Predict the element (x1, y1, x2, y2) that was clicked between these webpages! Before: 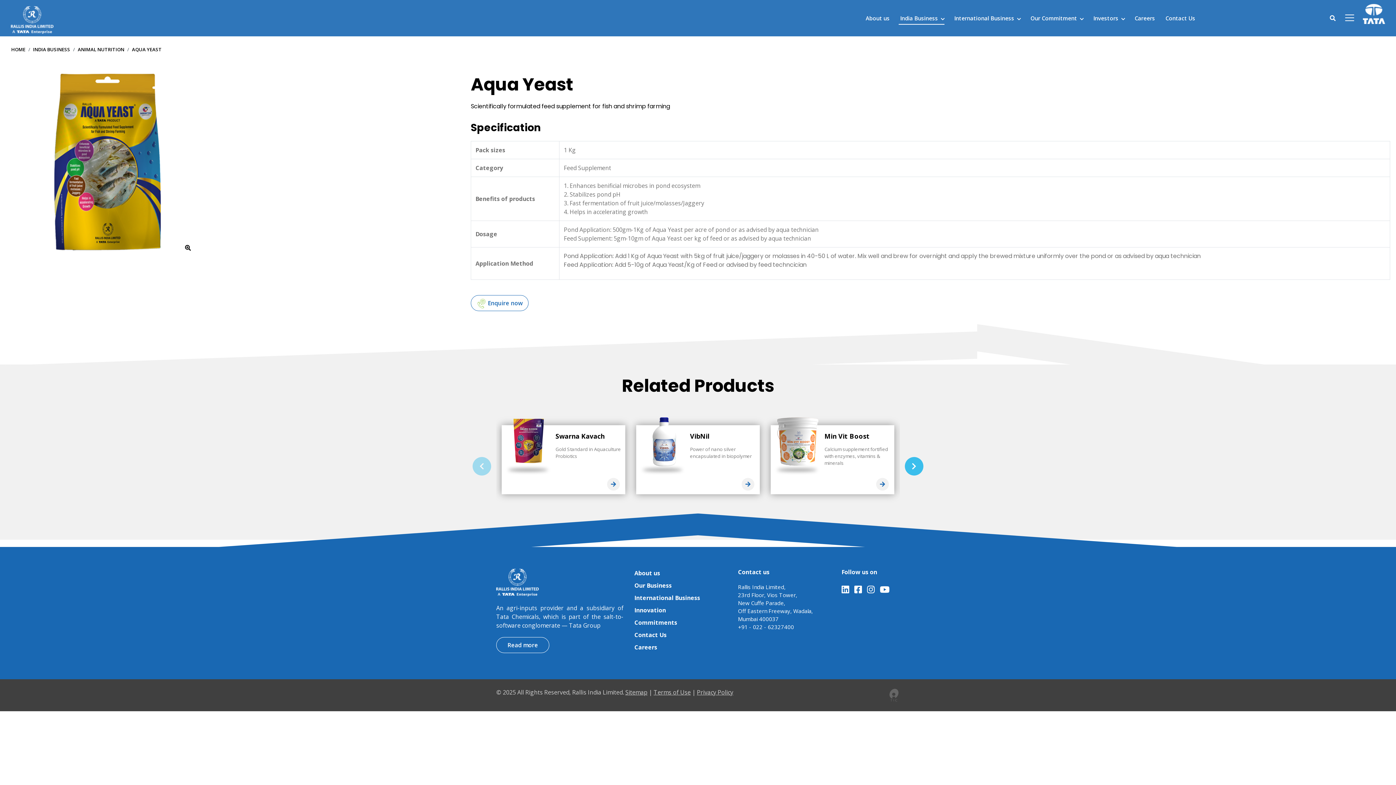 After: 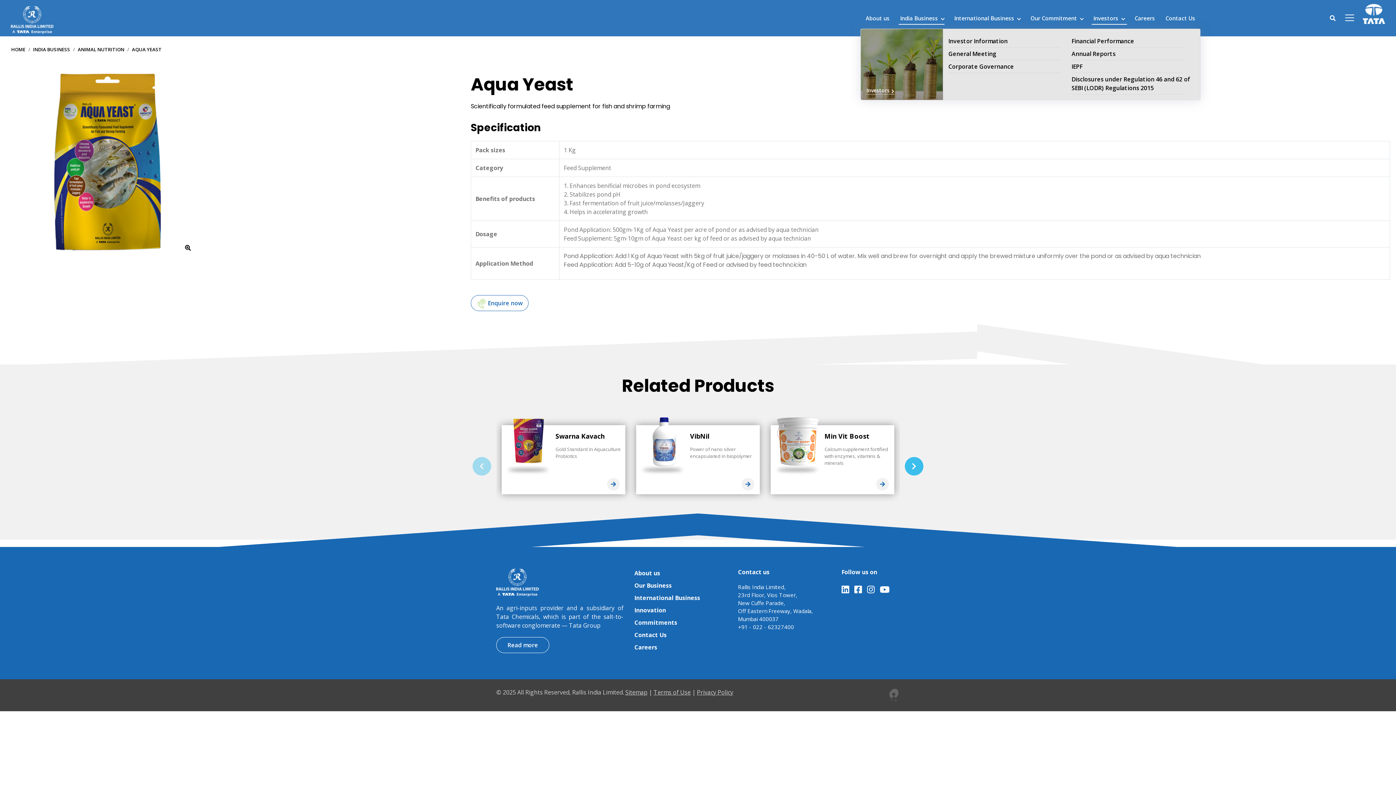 Action: label: Investors bbox: (1088, 10, 1129, 25)